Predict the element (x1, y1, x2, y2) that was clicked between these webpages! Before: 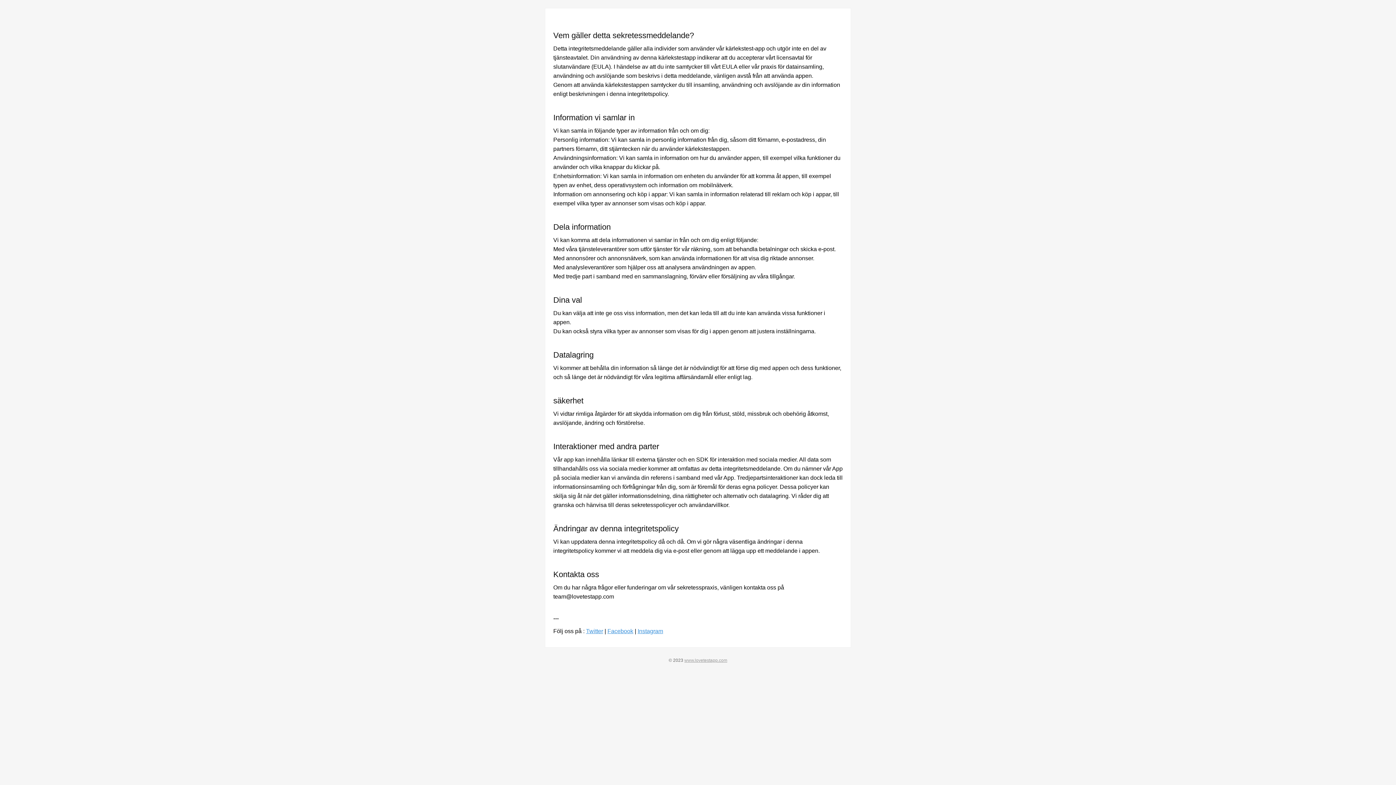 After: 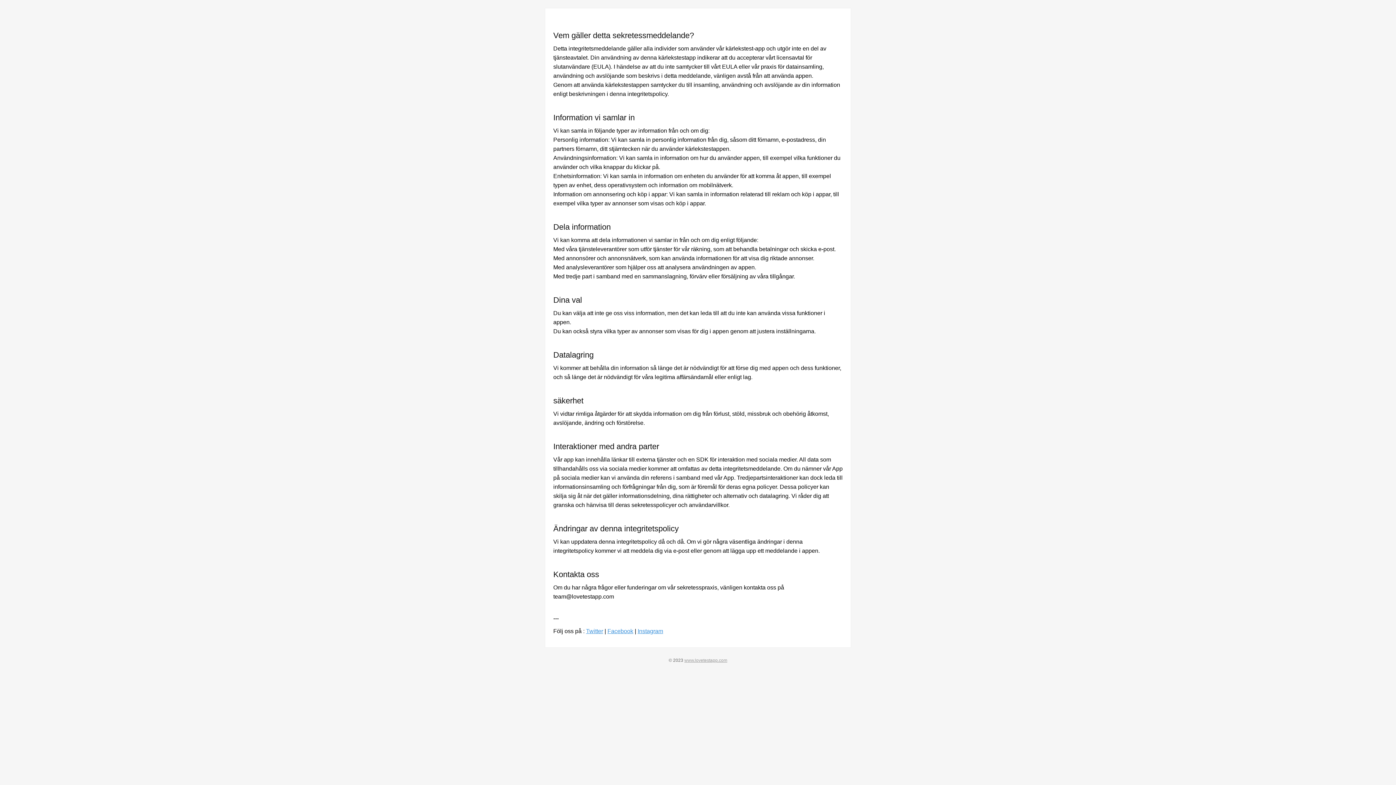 Action: bbox: (586, 628, 603, 634) label: Twitter